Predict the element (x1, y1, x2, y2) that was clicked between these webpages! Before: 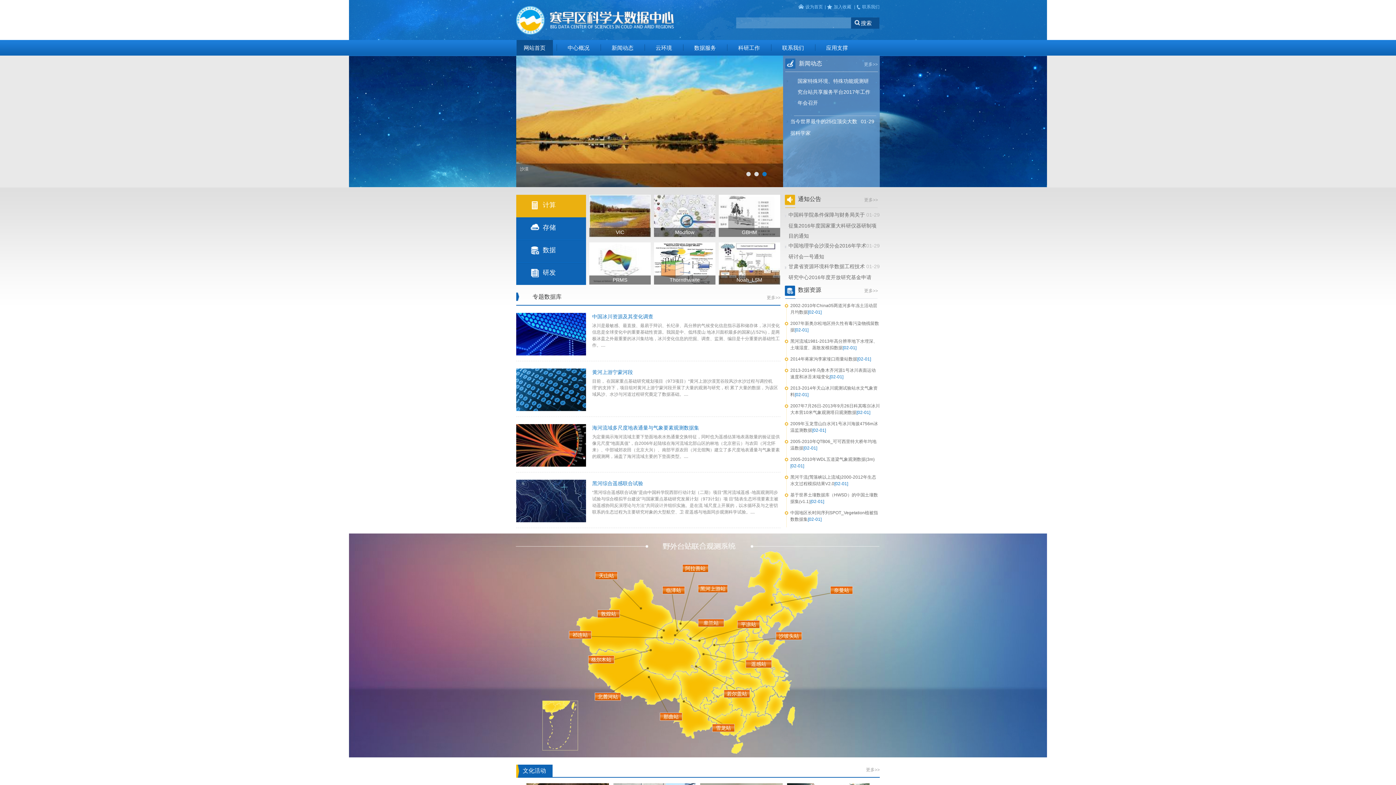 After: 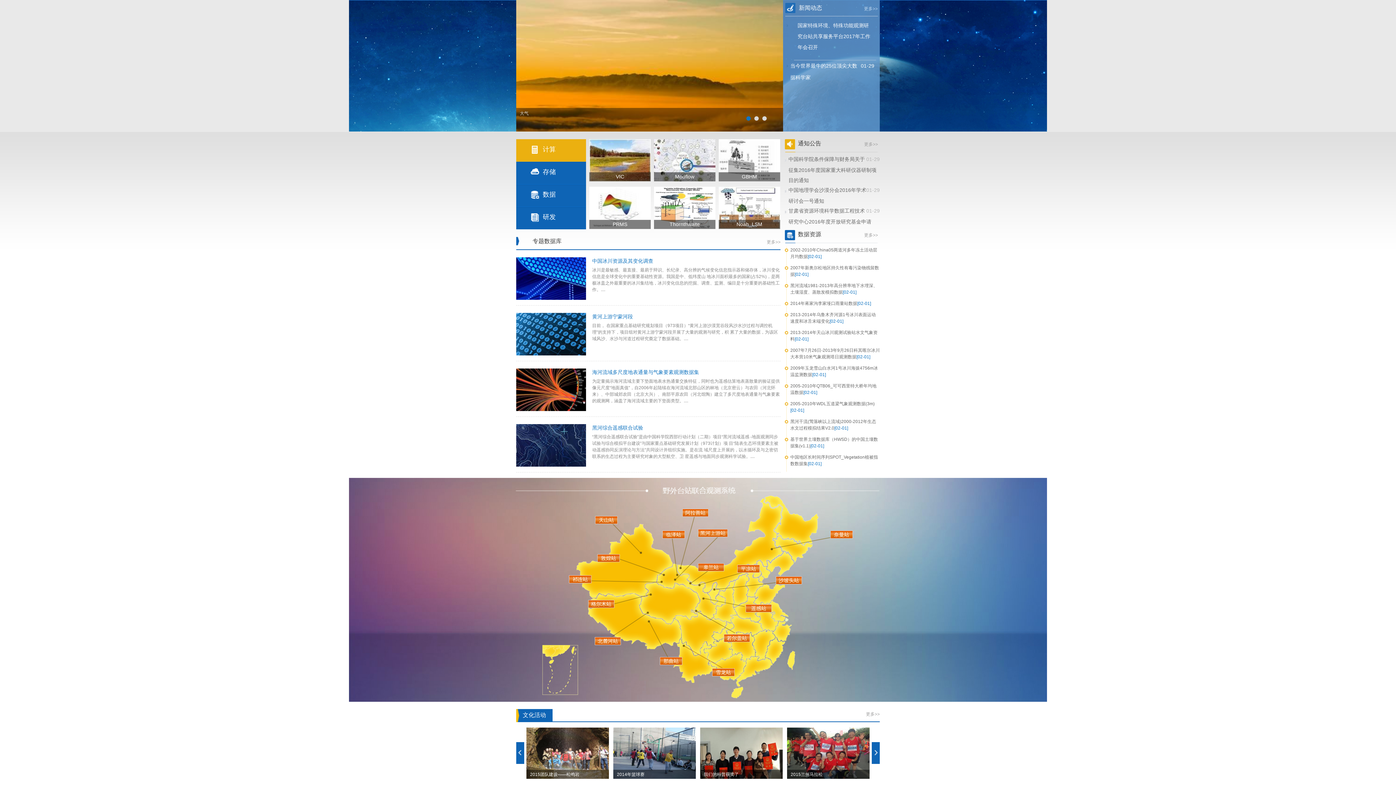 Action: bbox: (516, 55, 783, 187)